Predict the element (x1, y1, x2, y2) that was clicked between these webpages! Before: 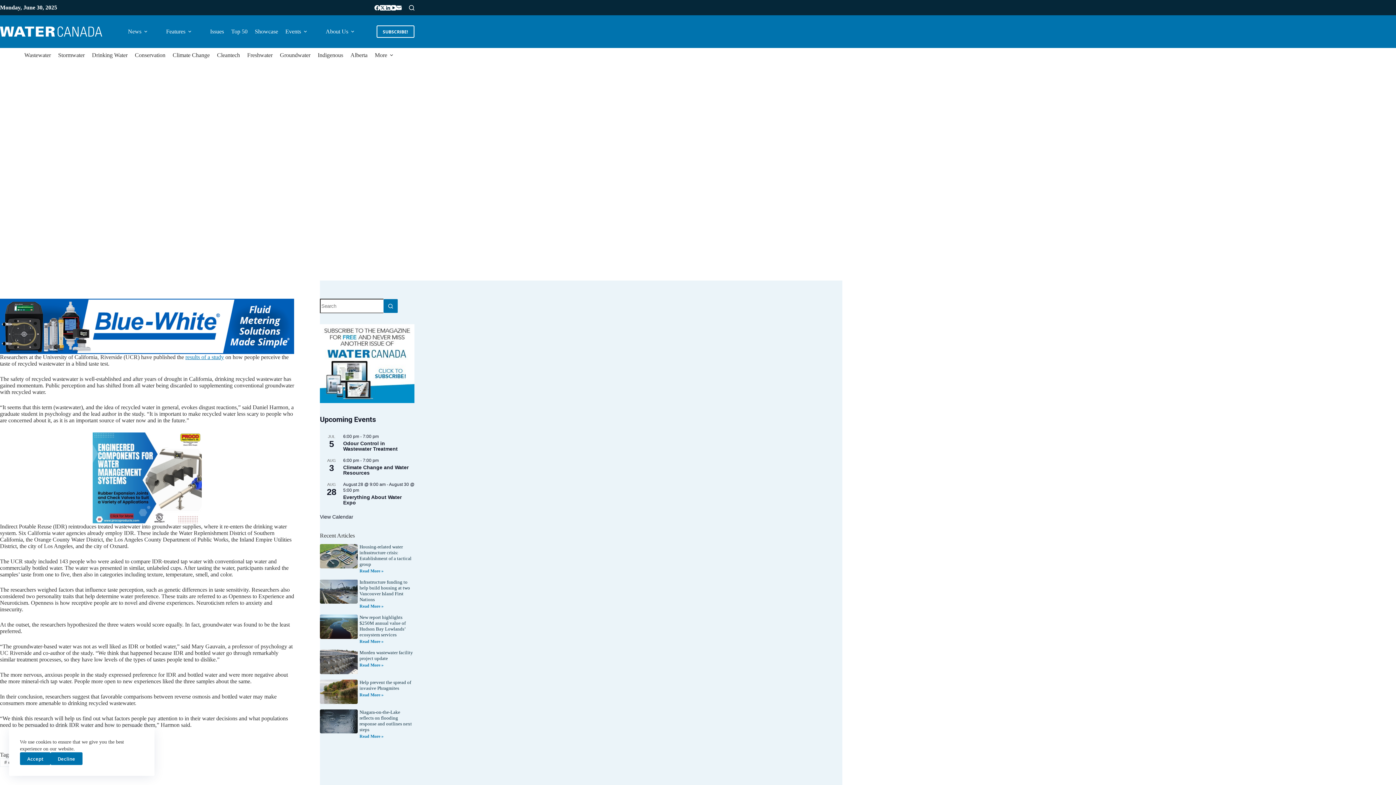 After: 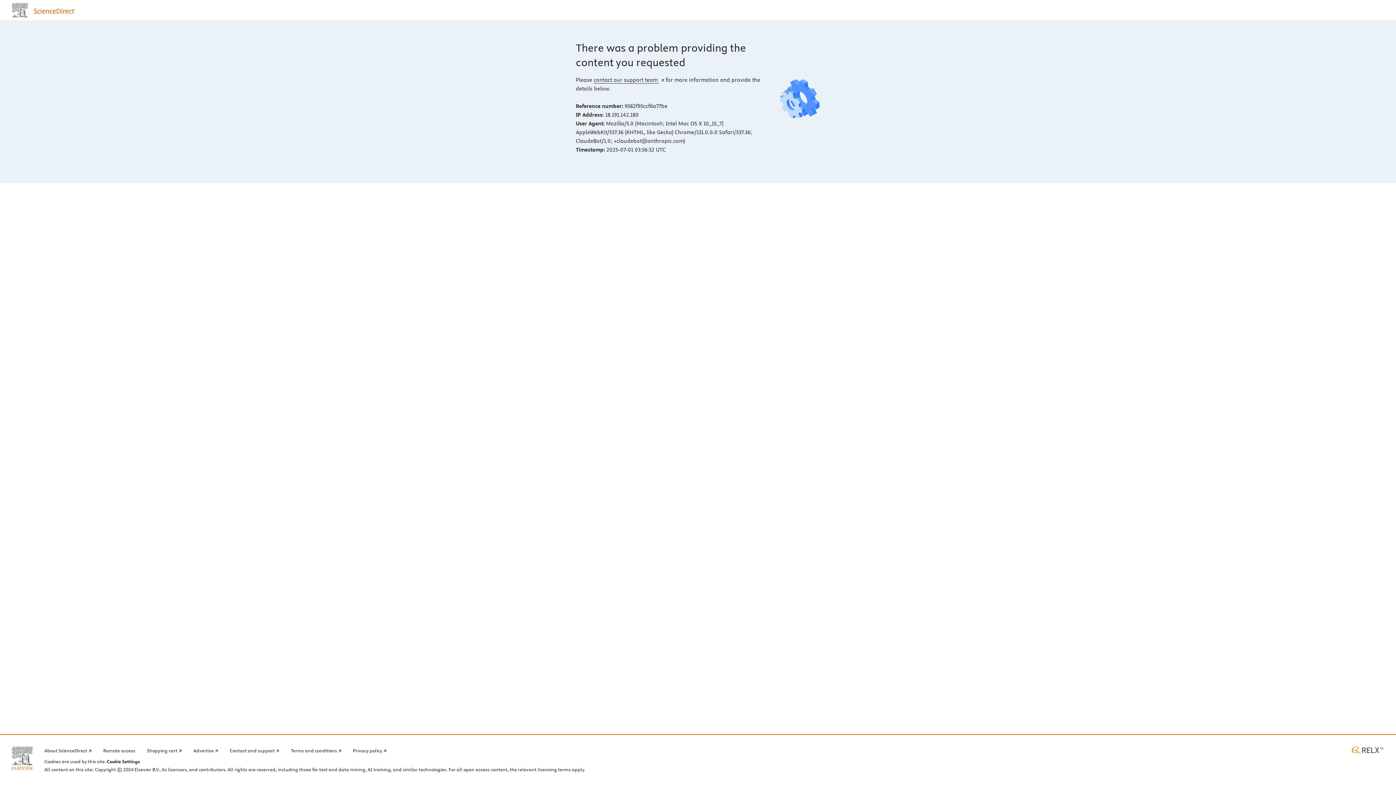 Action: bbox: (185, 354, 224, 360) label: results of a study